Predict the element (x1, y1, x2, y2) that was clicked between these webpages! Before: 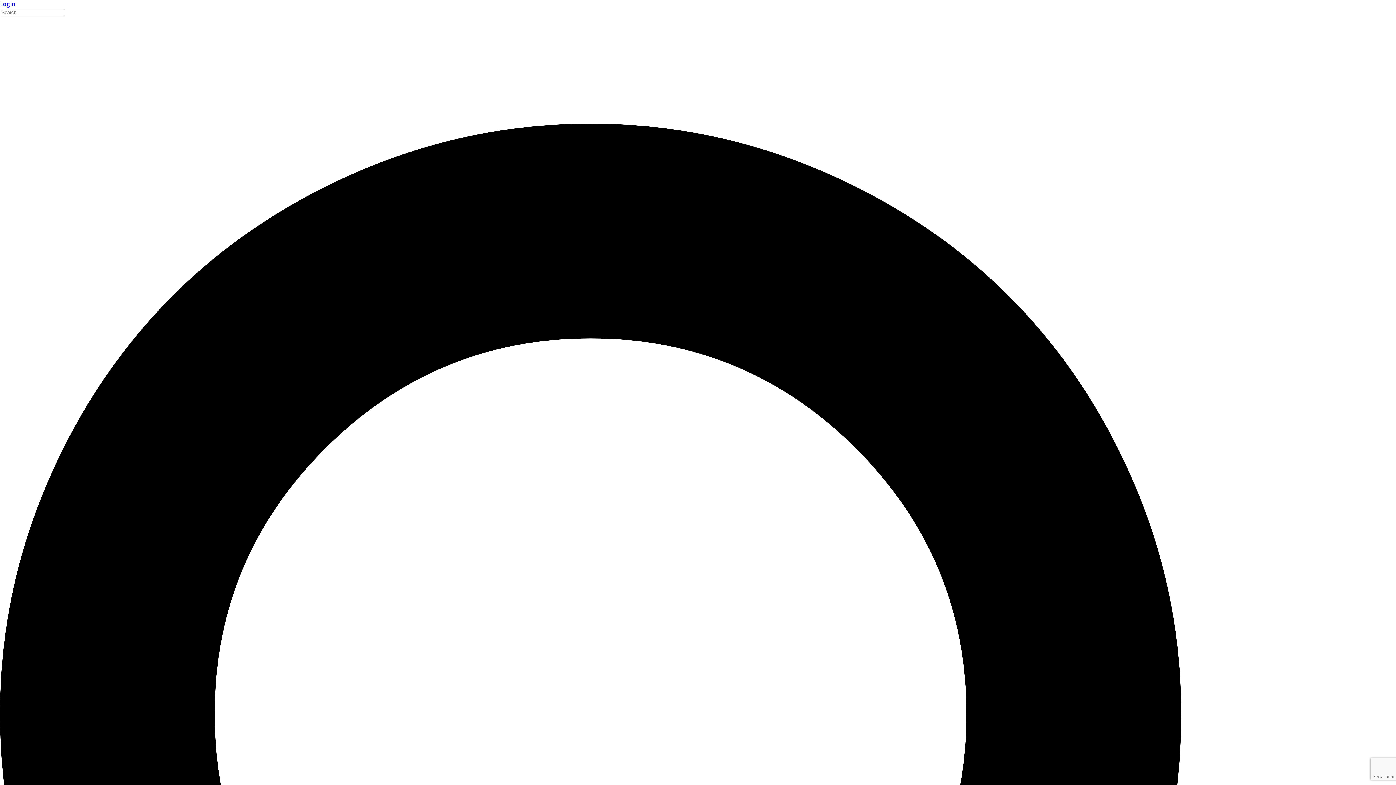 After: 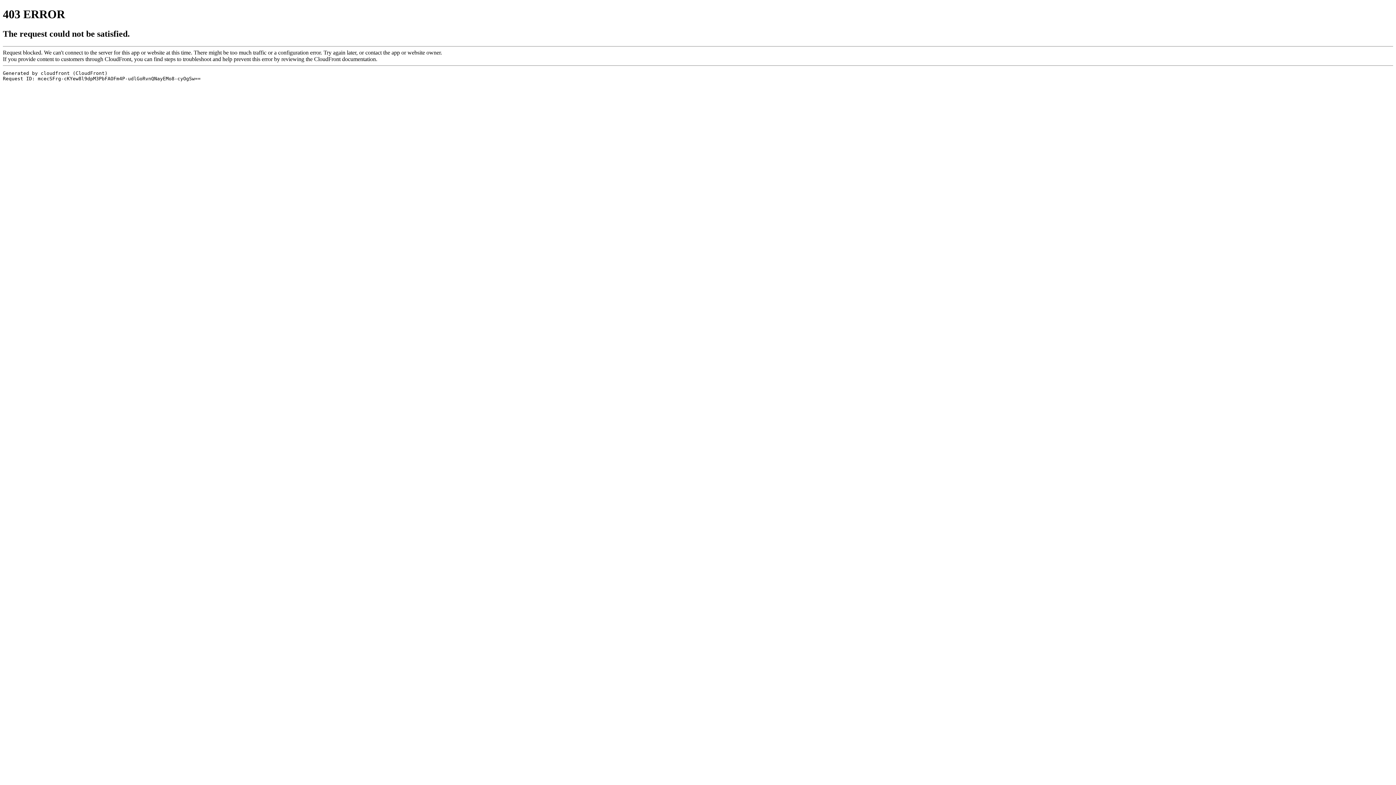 Action: label: Login bbox: (0, 0, 15, 8)